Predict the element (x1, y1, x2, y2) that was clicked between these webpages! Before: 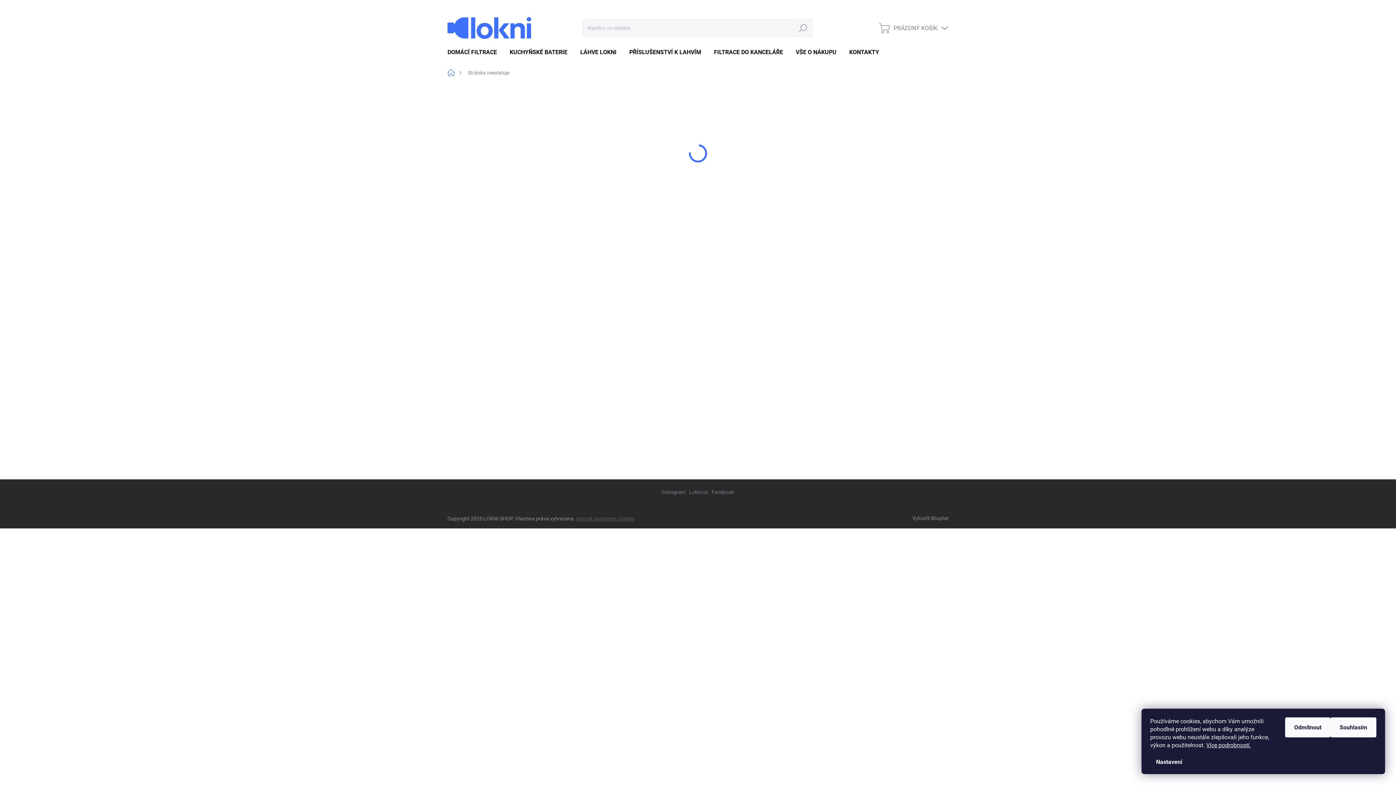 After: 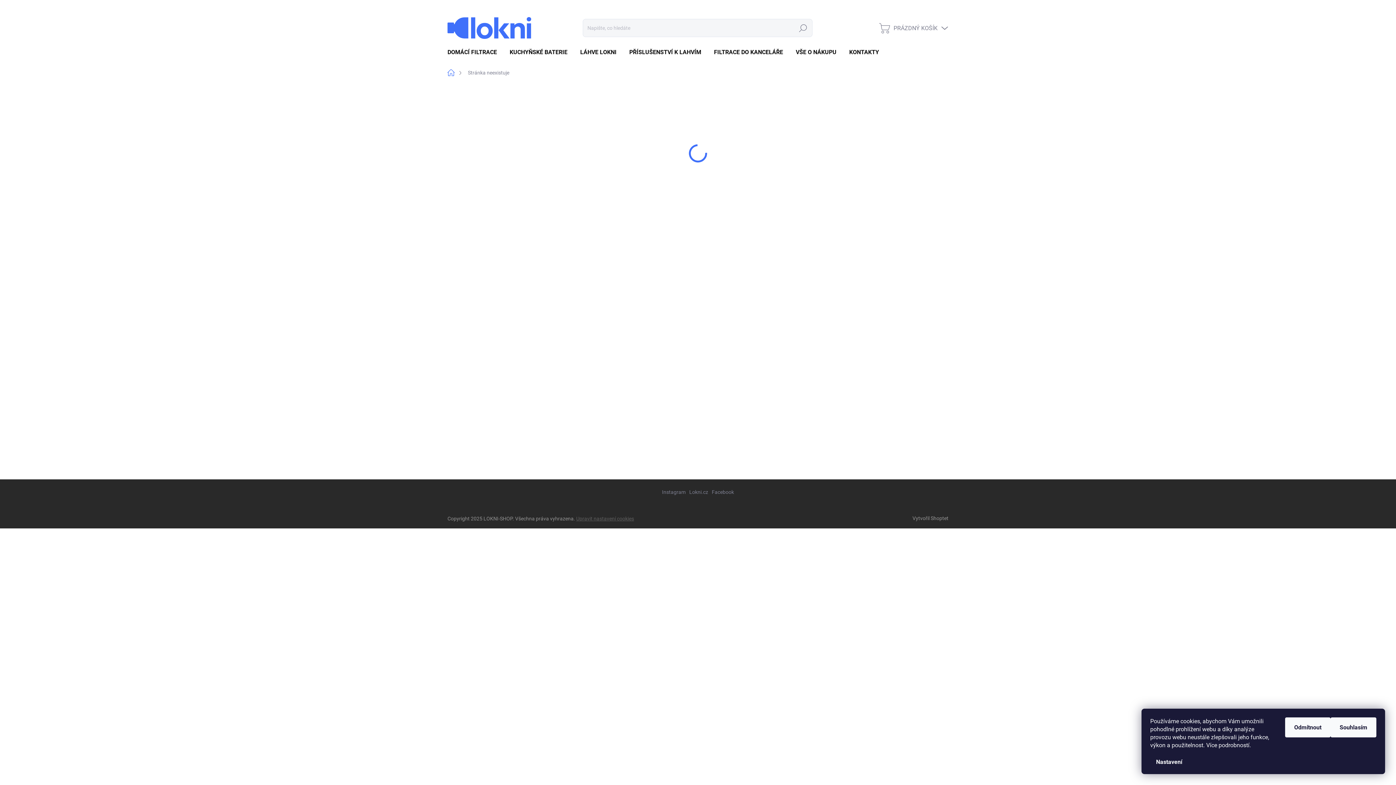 Action: label: Více podrobností. bbox: (1206, 742, 1251, 749)